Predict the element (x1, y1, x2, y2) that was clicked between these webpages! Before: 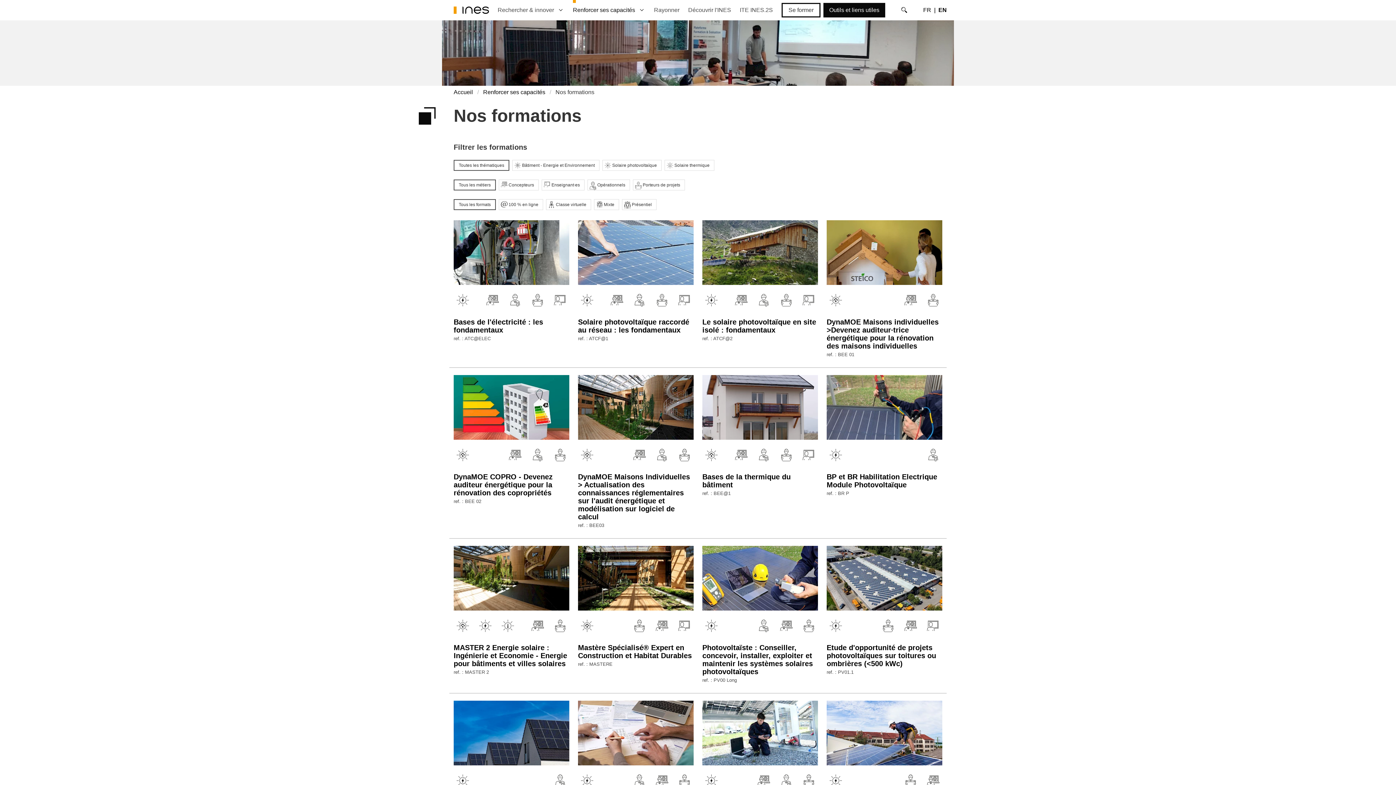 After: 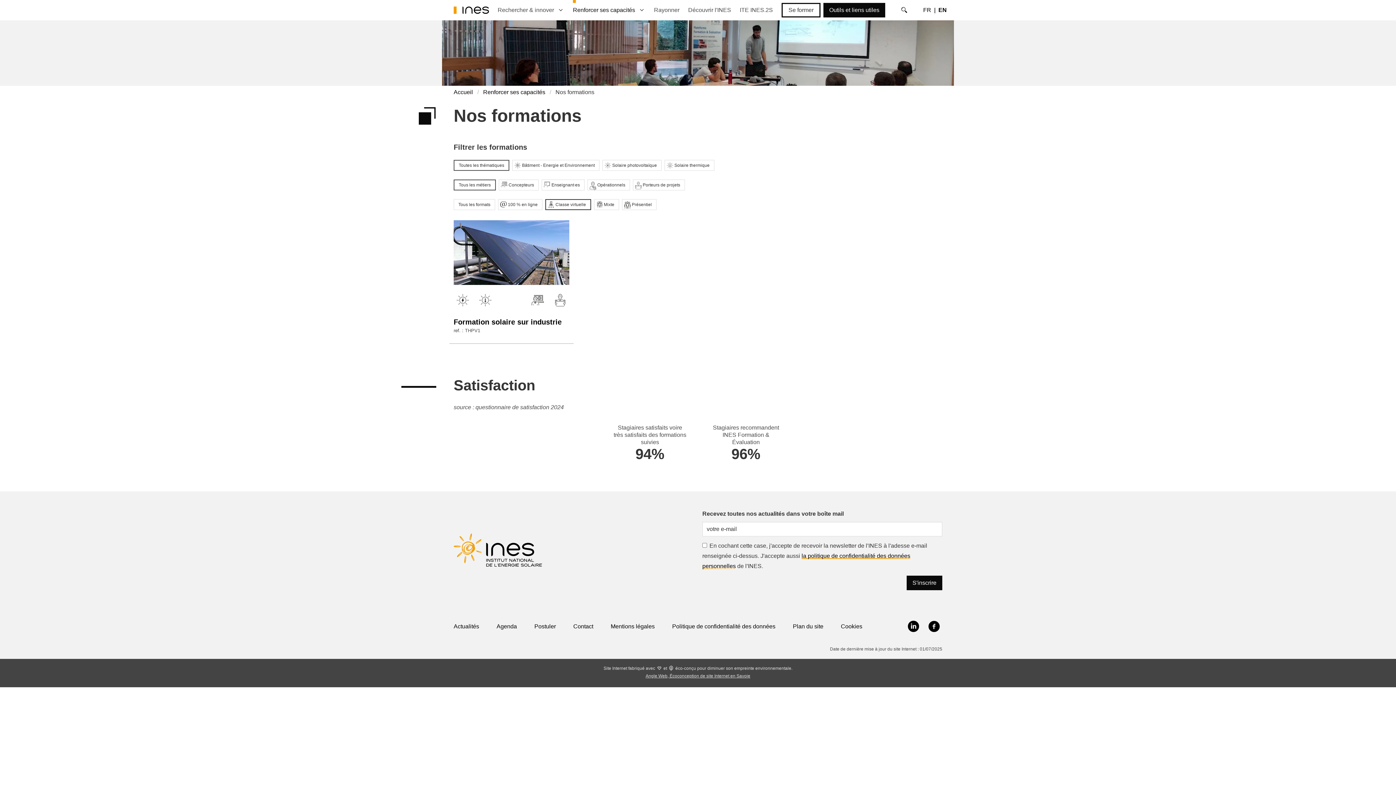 Action: label: Classe virtuelle bbox: (546, 199, 591, 210)